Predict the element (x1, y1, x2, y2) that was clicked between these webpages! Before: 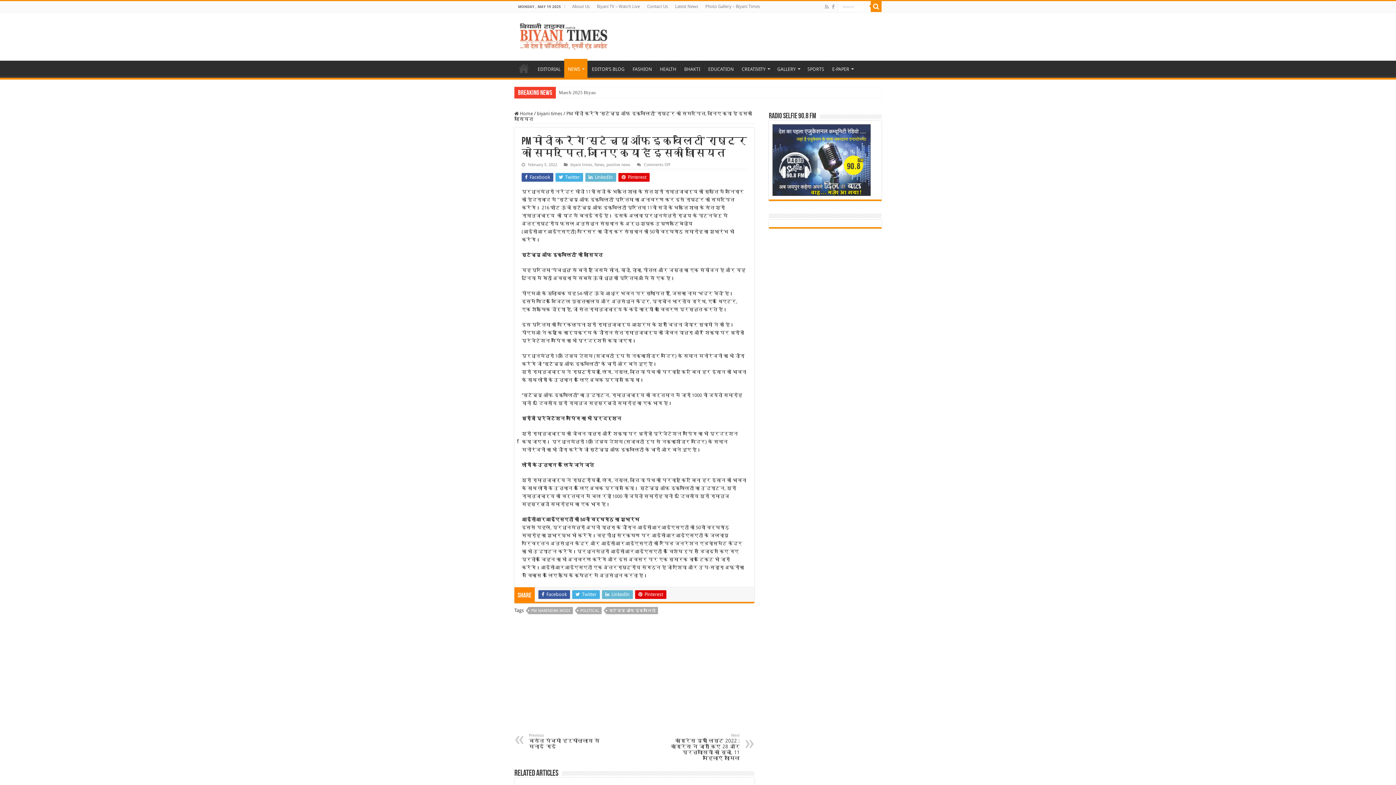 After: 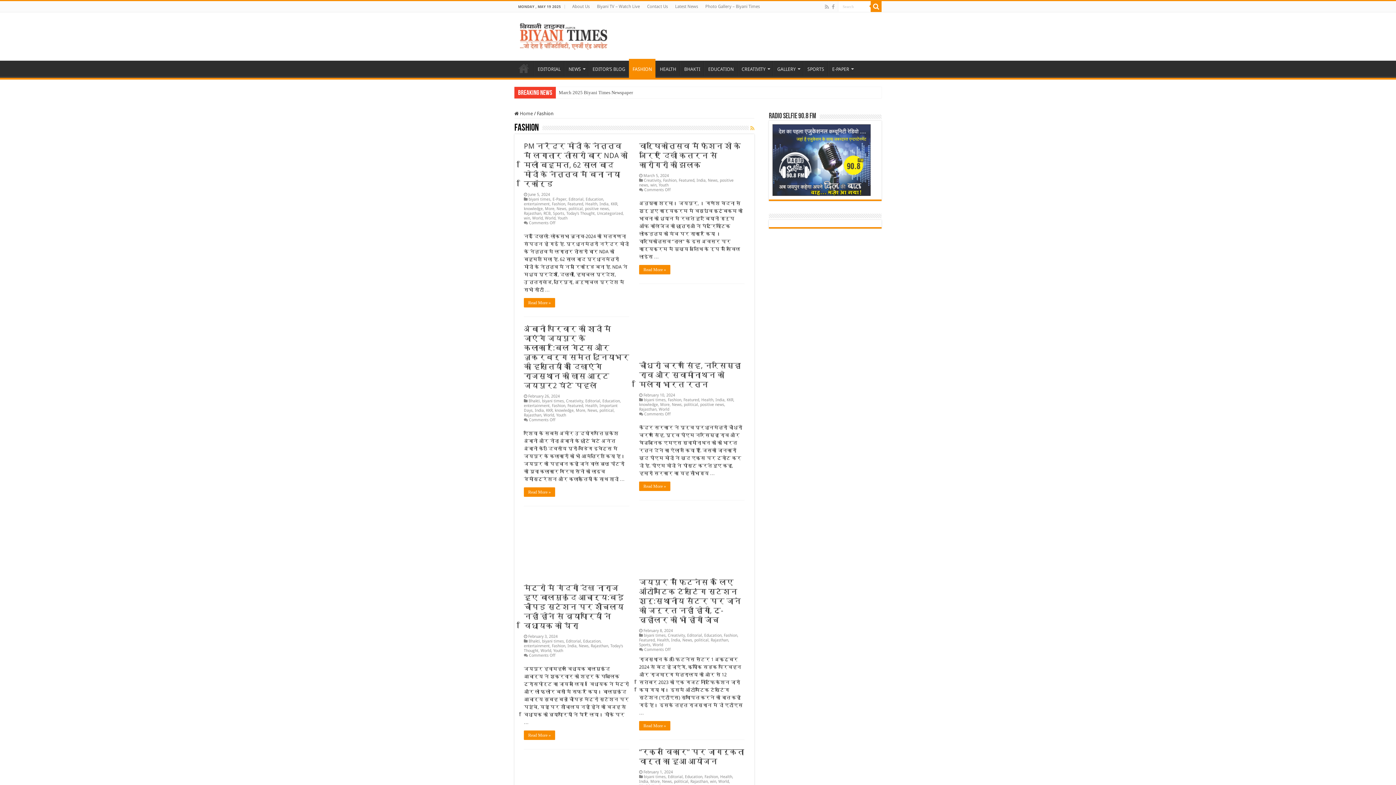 Action: bbox: (628, 60, 655, 76) label: FASHION